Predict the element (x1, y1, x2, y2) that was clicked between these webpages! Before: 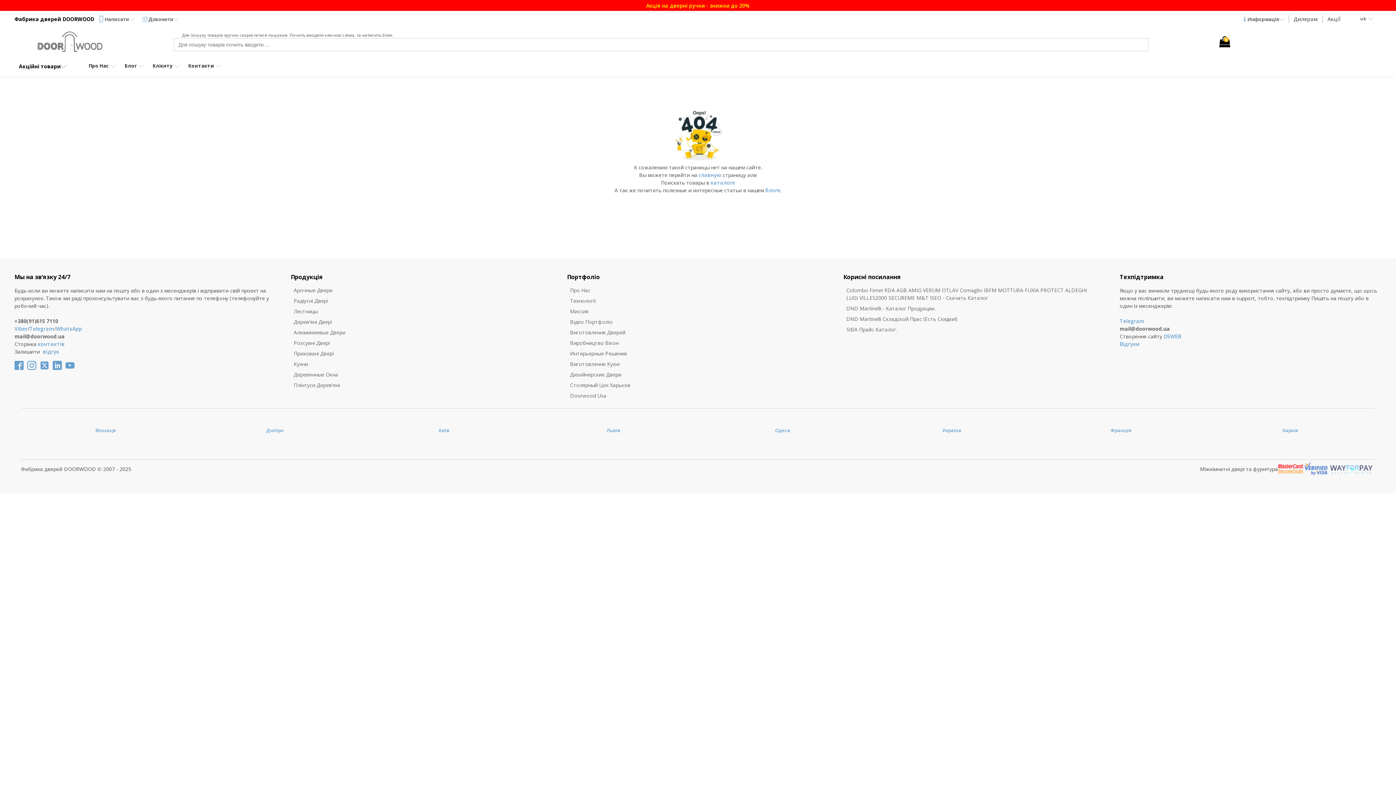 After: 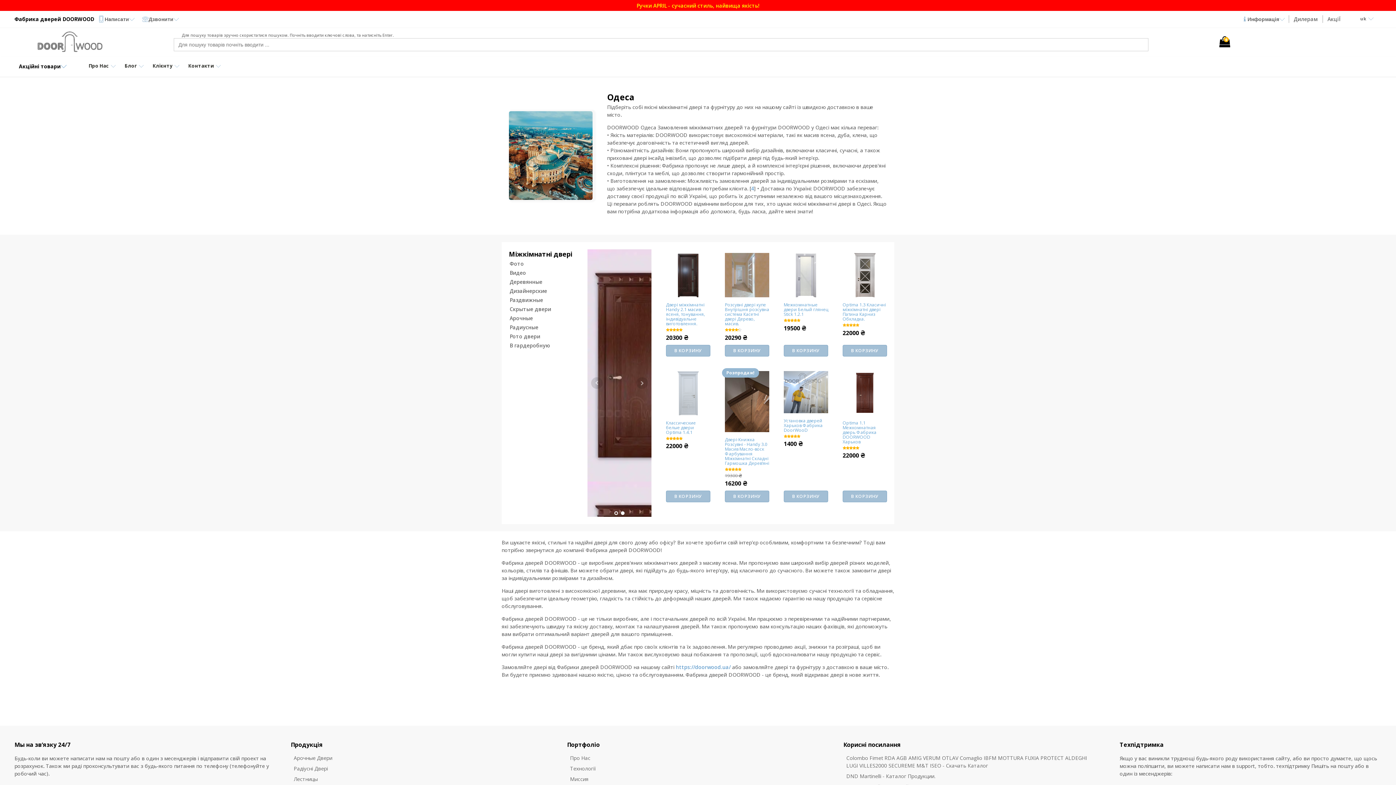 Action: bbox: (775, 427, 790, 433) label: Одеса